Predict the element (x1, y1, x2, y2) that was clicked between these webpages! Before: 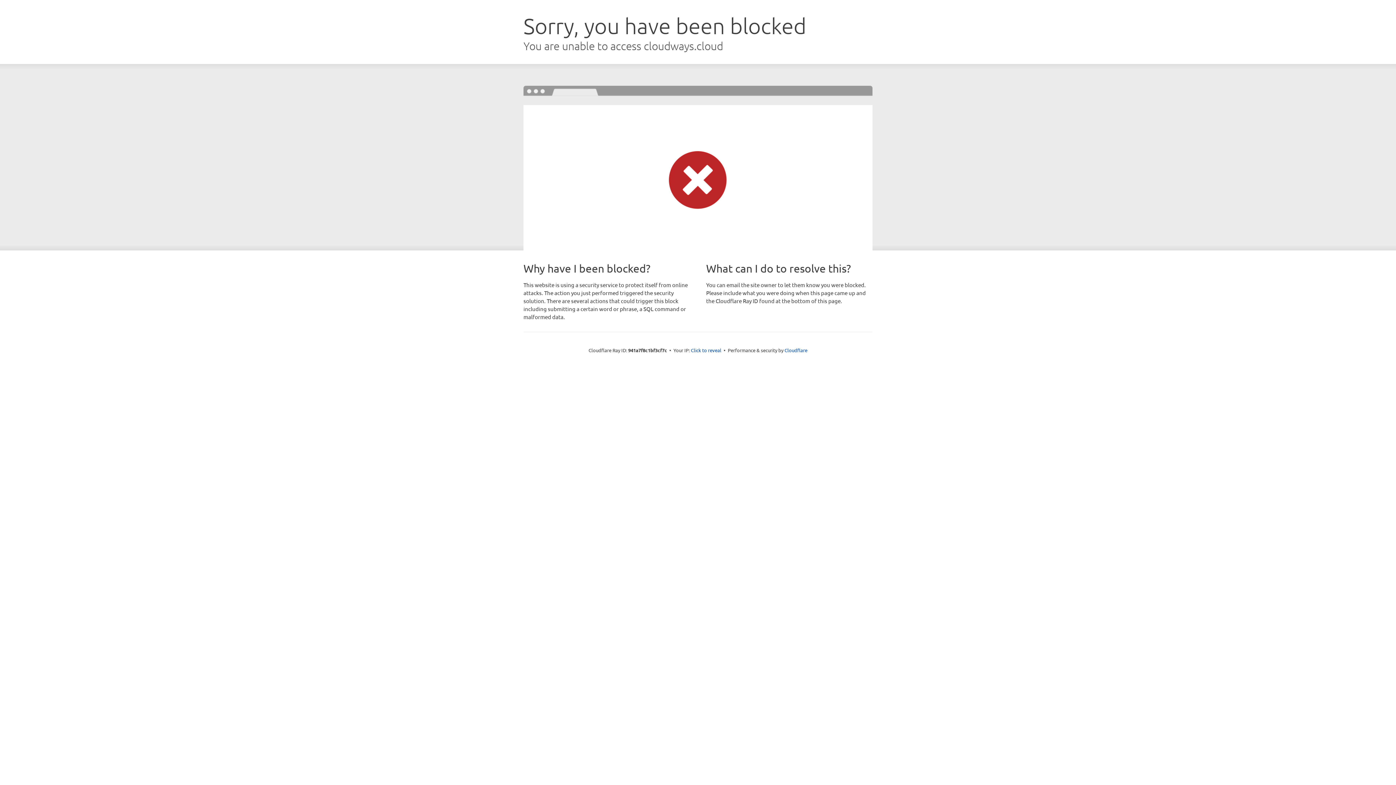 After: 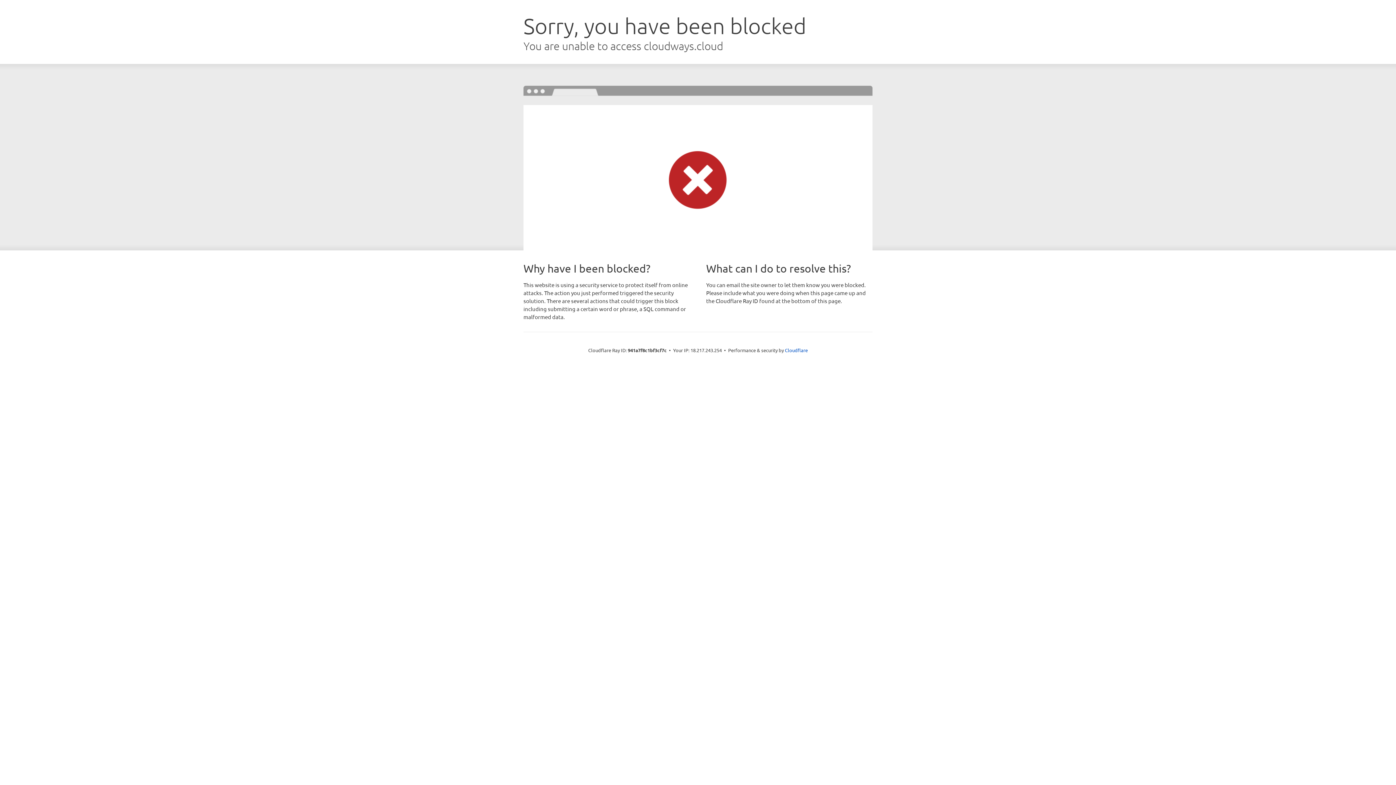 Action: bbox: (691, 346, 721, 353) label: Click to reveal